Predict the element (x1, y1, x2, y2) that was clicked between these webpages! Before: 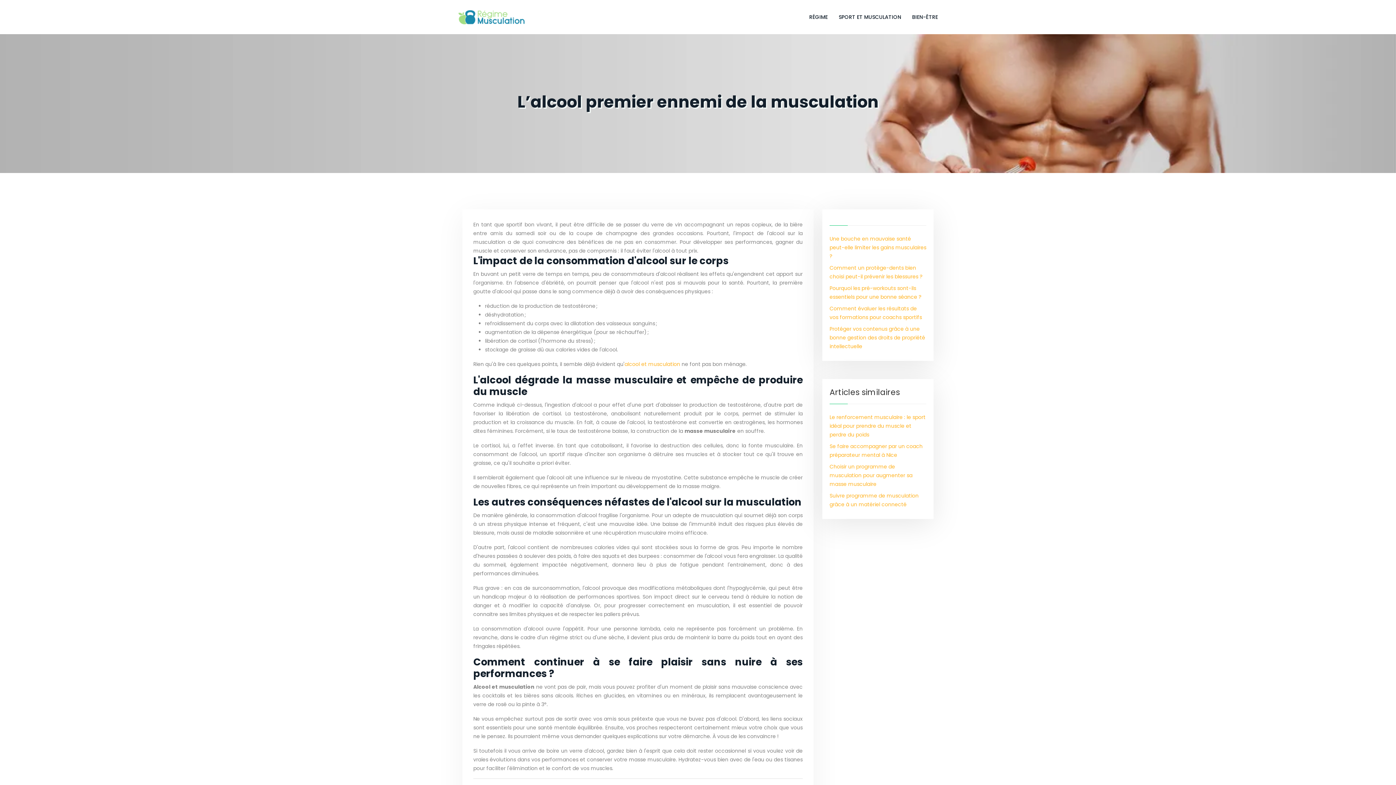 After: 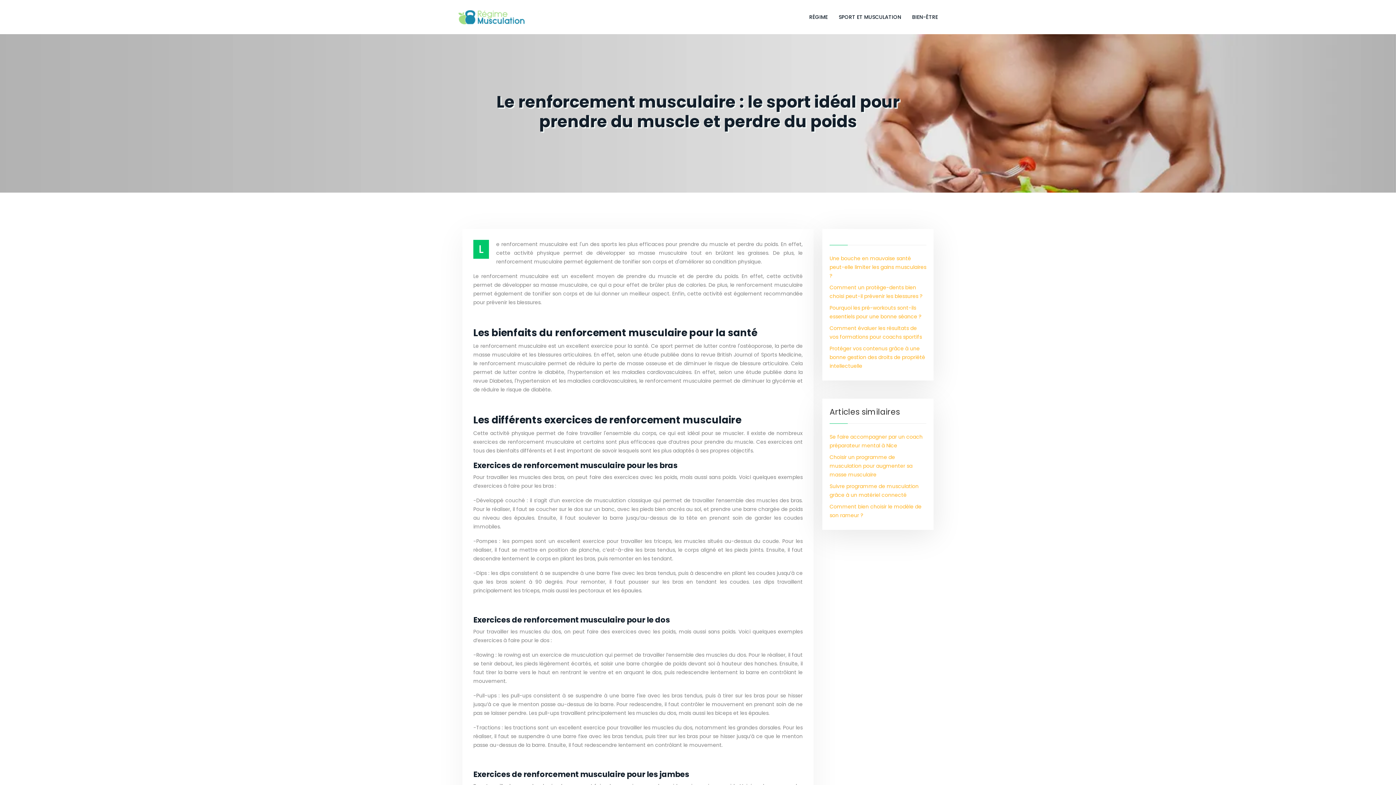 Action: bbox: (829, 413, 925, 438) label: Le renforcement musculaire : le sport idéal pour prendre du muscle et perdre du poids